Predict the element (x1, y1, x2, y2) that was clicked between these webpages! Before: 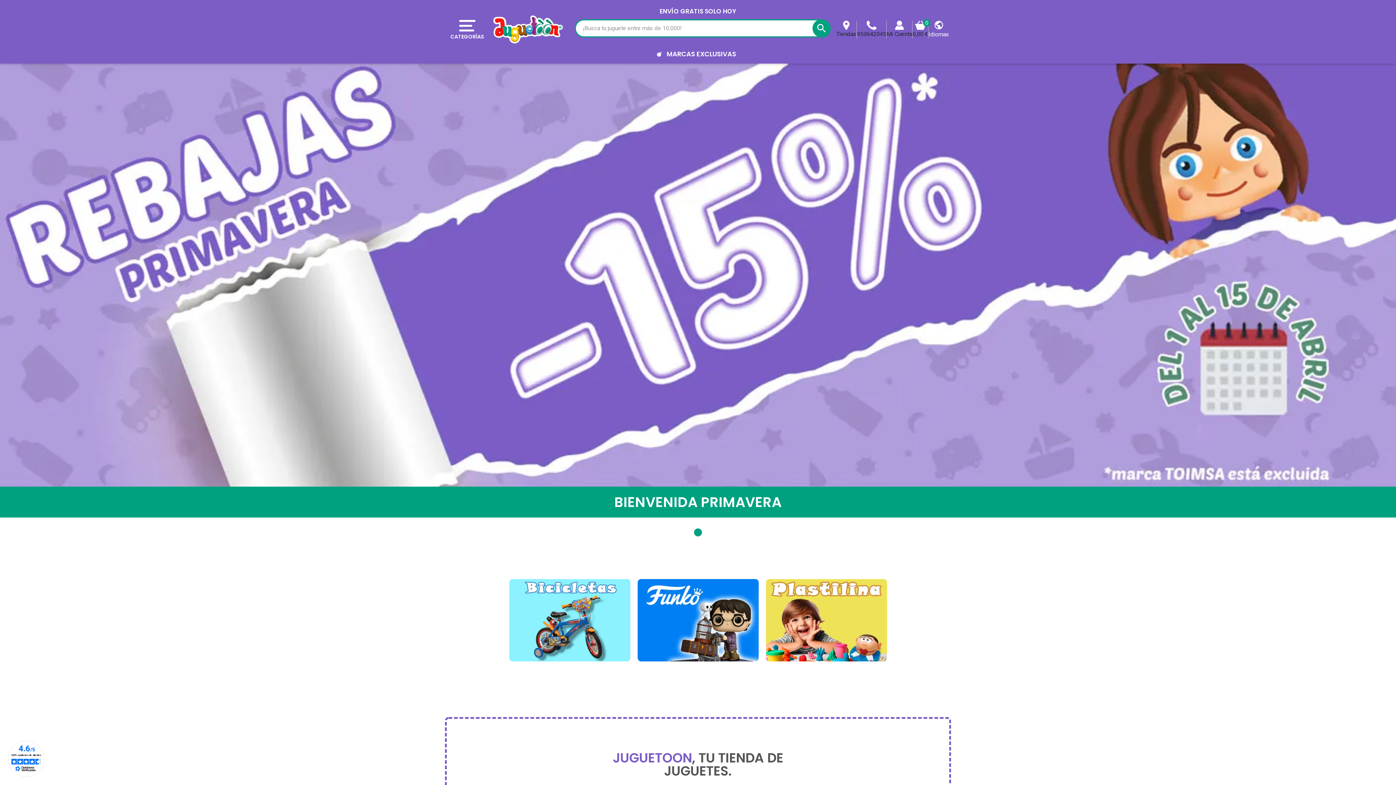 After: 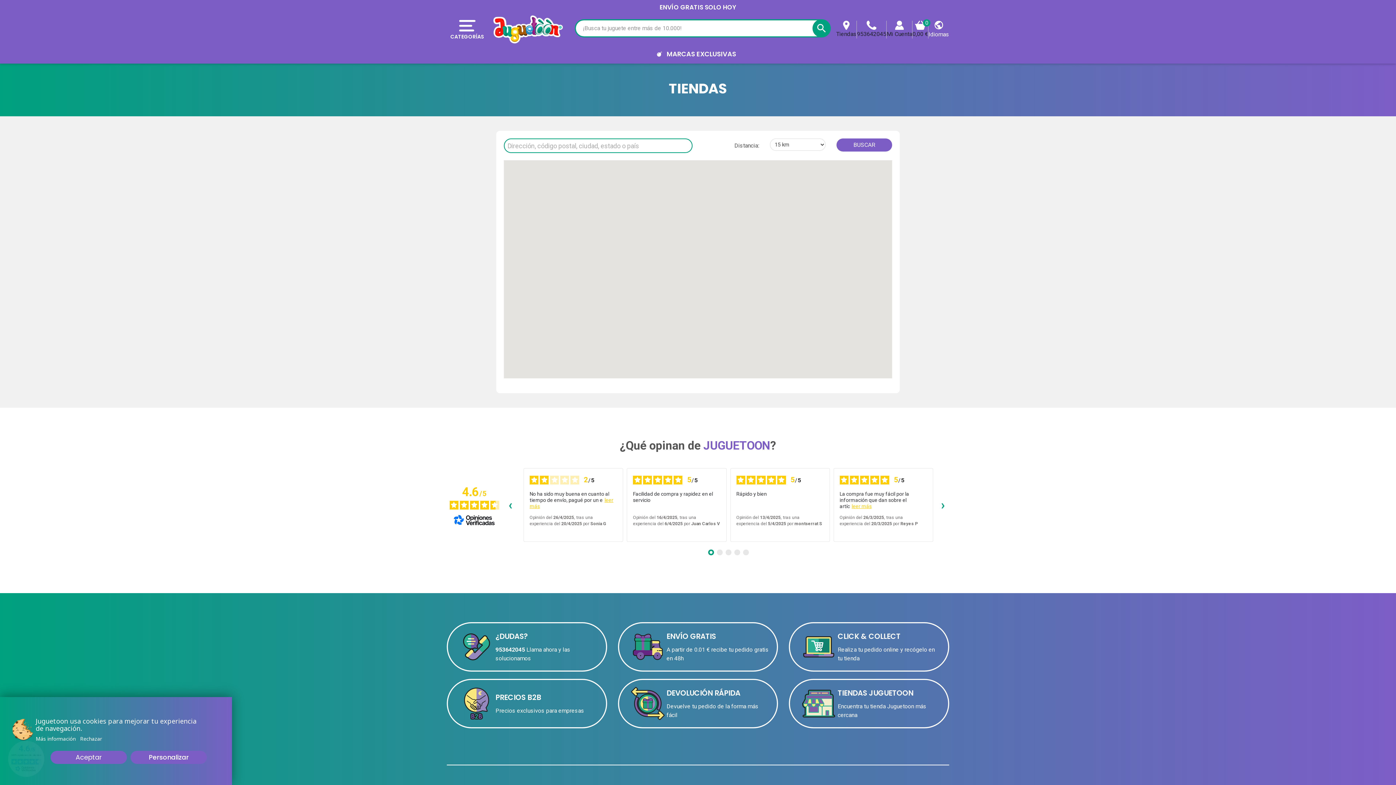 Action: label: Tiendas bbox: (836, 20, 856, 37)